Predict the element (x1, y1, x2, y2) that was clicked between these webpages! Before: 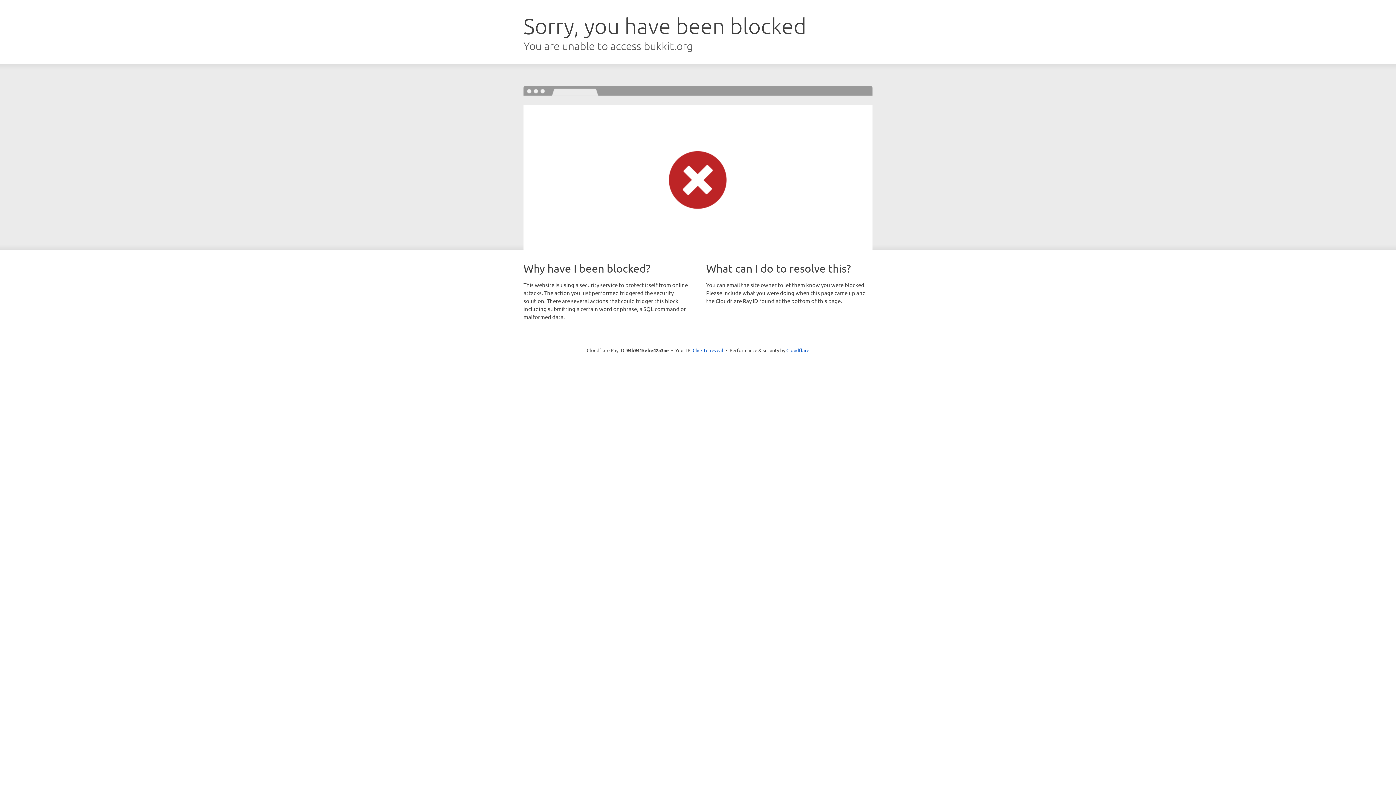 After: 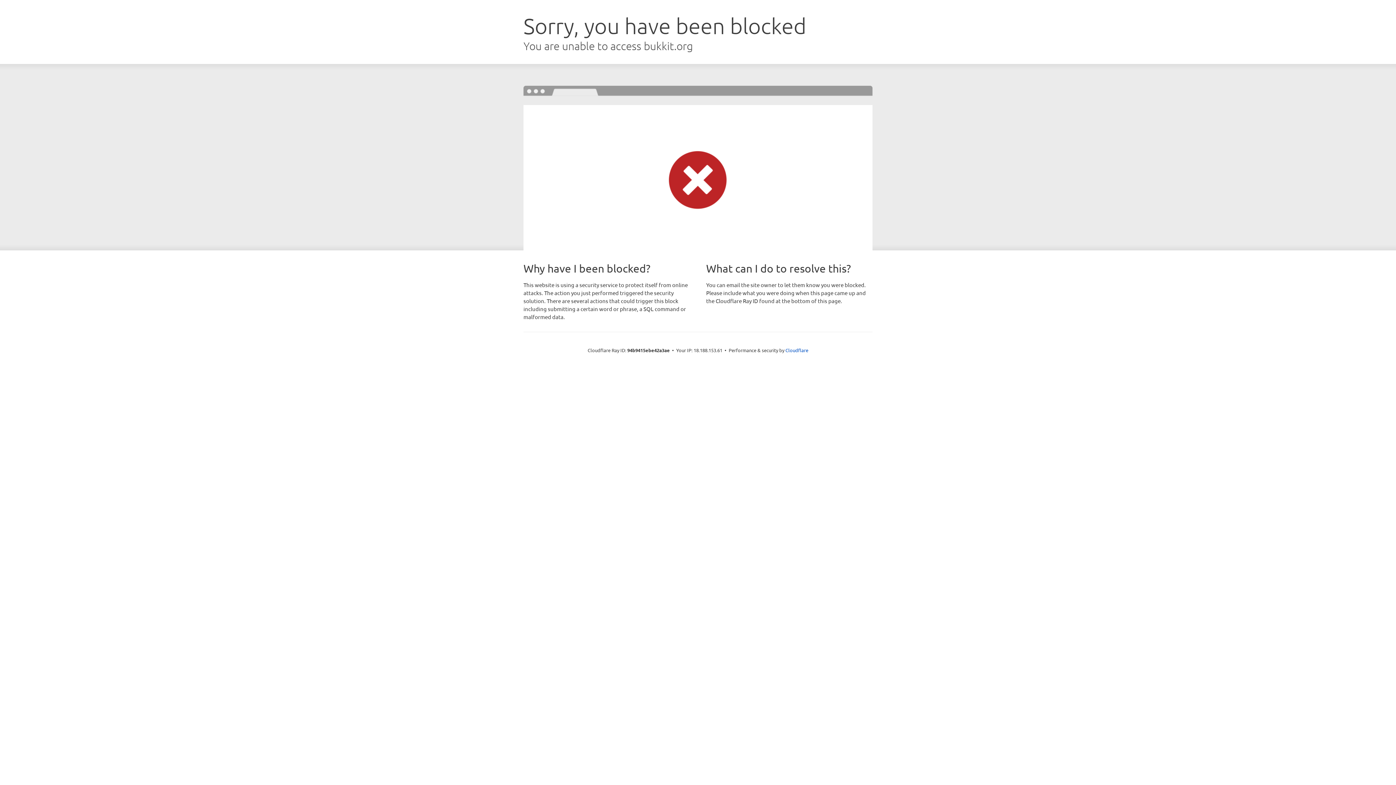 Action: label: Click to reveal bbox: (692, 346, 723, 353)